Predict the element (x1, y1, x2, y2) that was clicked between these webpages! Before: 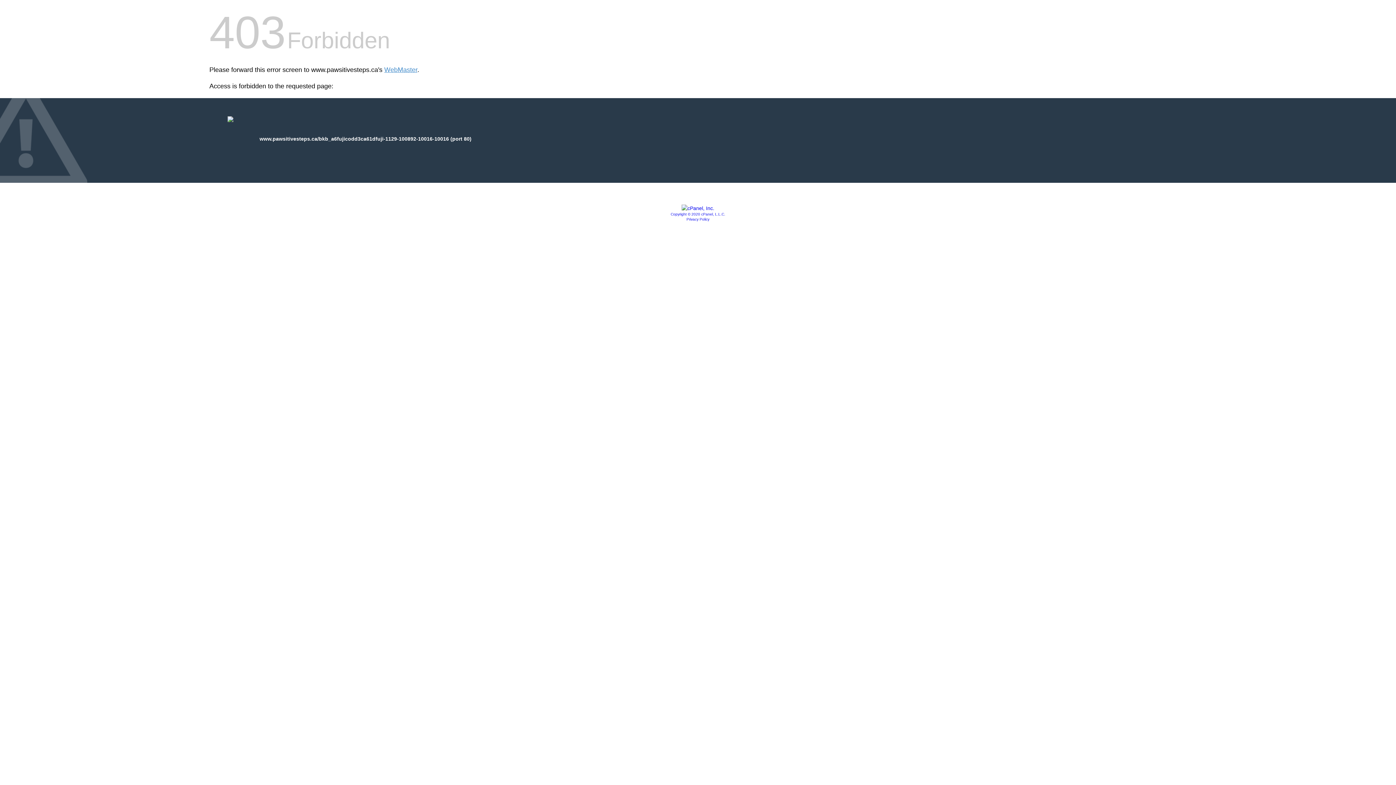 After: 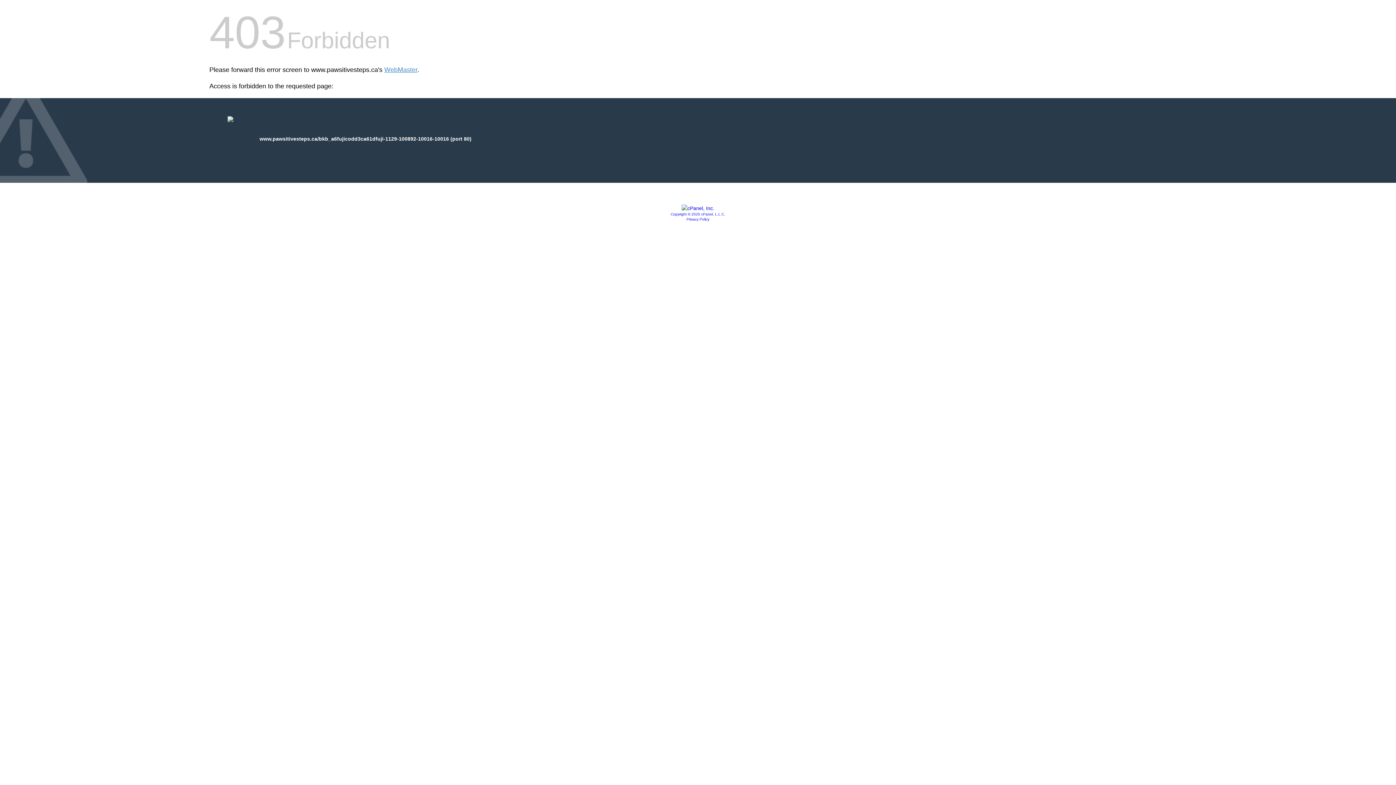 Action: label: Privacy Policy bbox: (686, 217, 709, 221)